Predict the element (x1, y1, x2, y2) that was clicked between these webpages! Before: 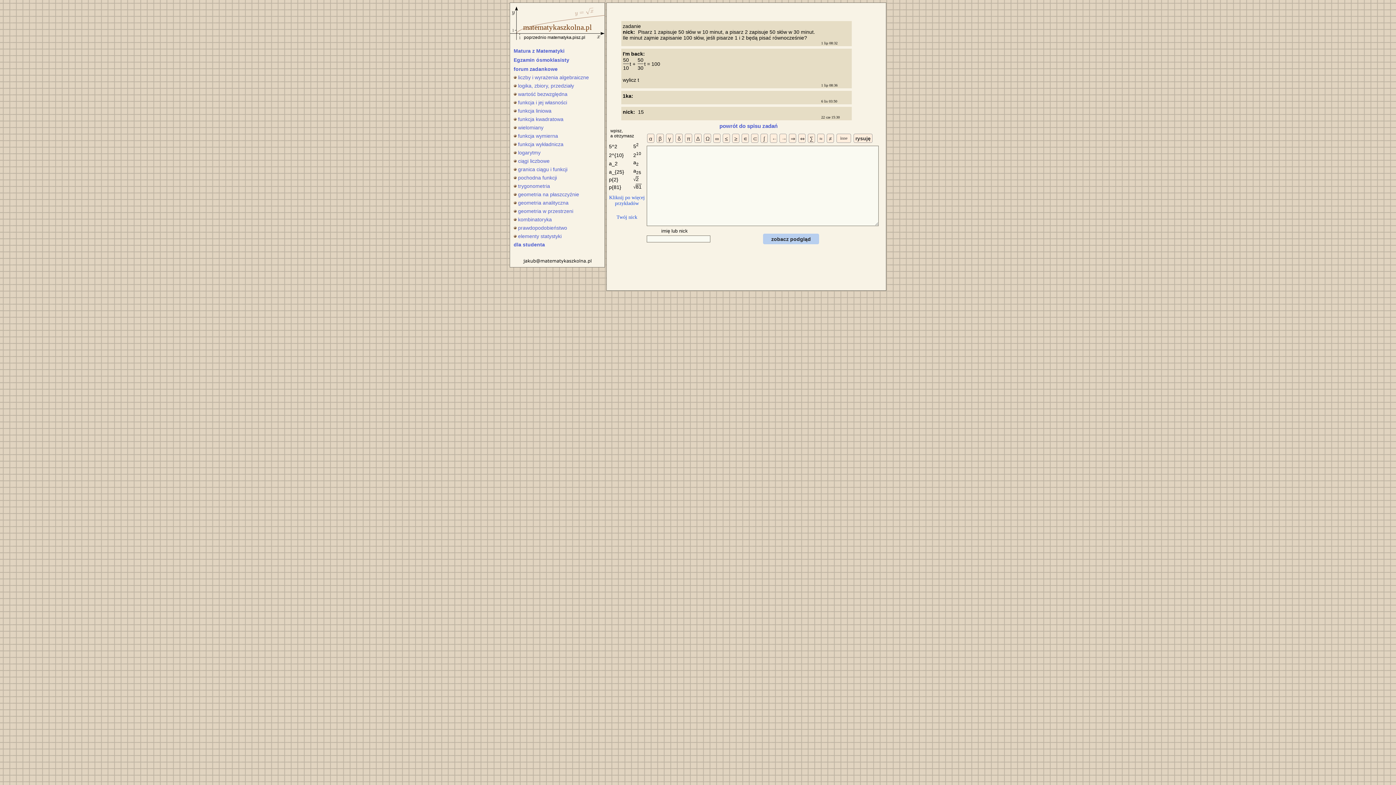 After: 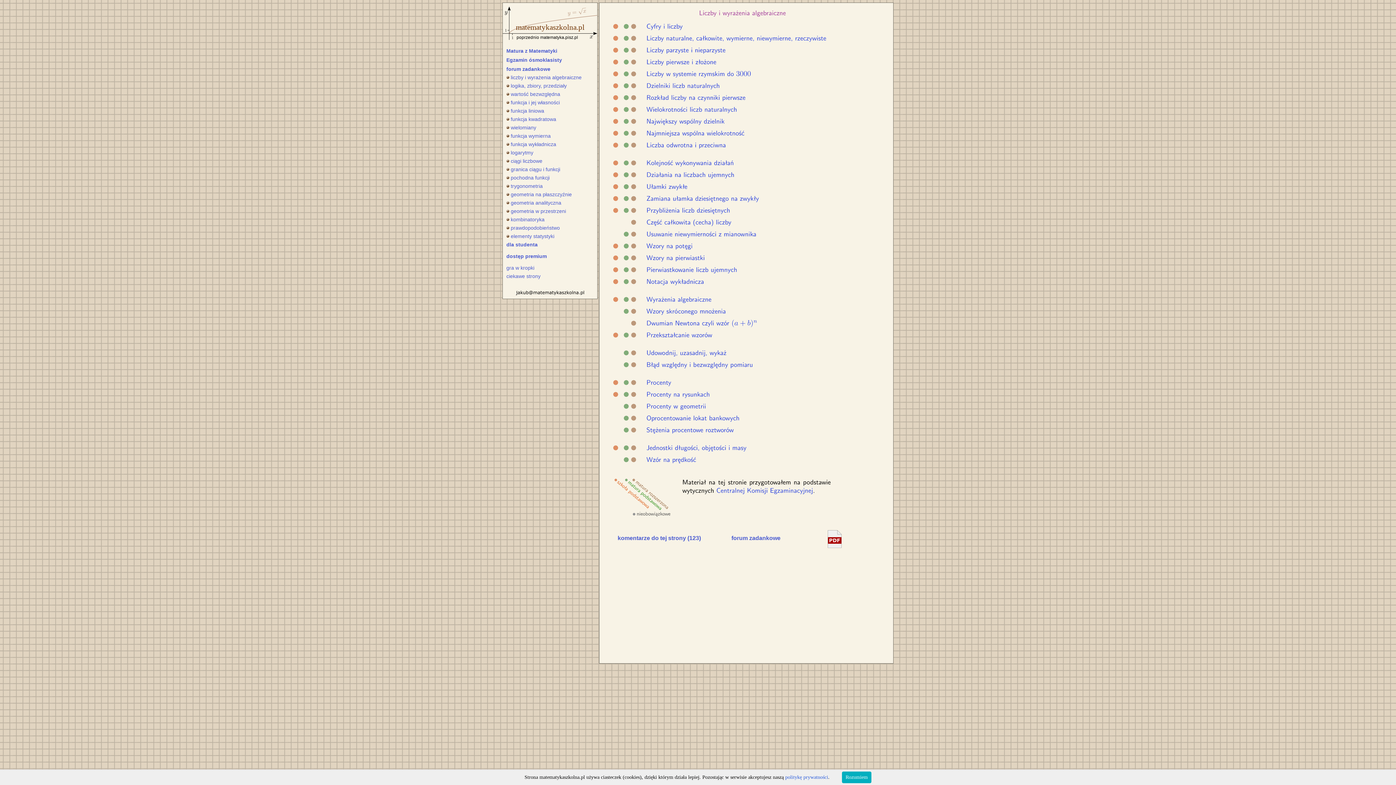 Action: bbox: (510, 73, 604, 81) label: liczby i wyrażenia algebraiczne